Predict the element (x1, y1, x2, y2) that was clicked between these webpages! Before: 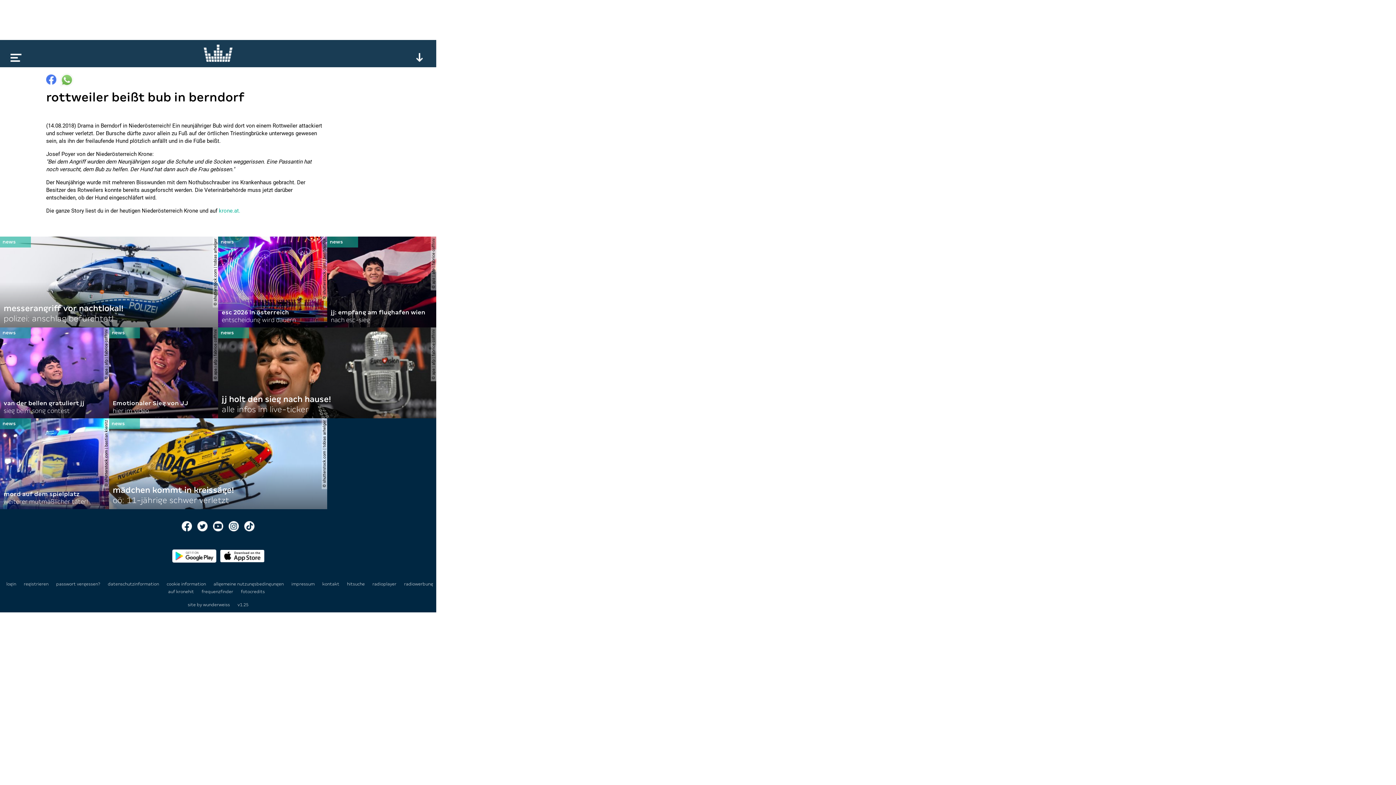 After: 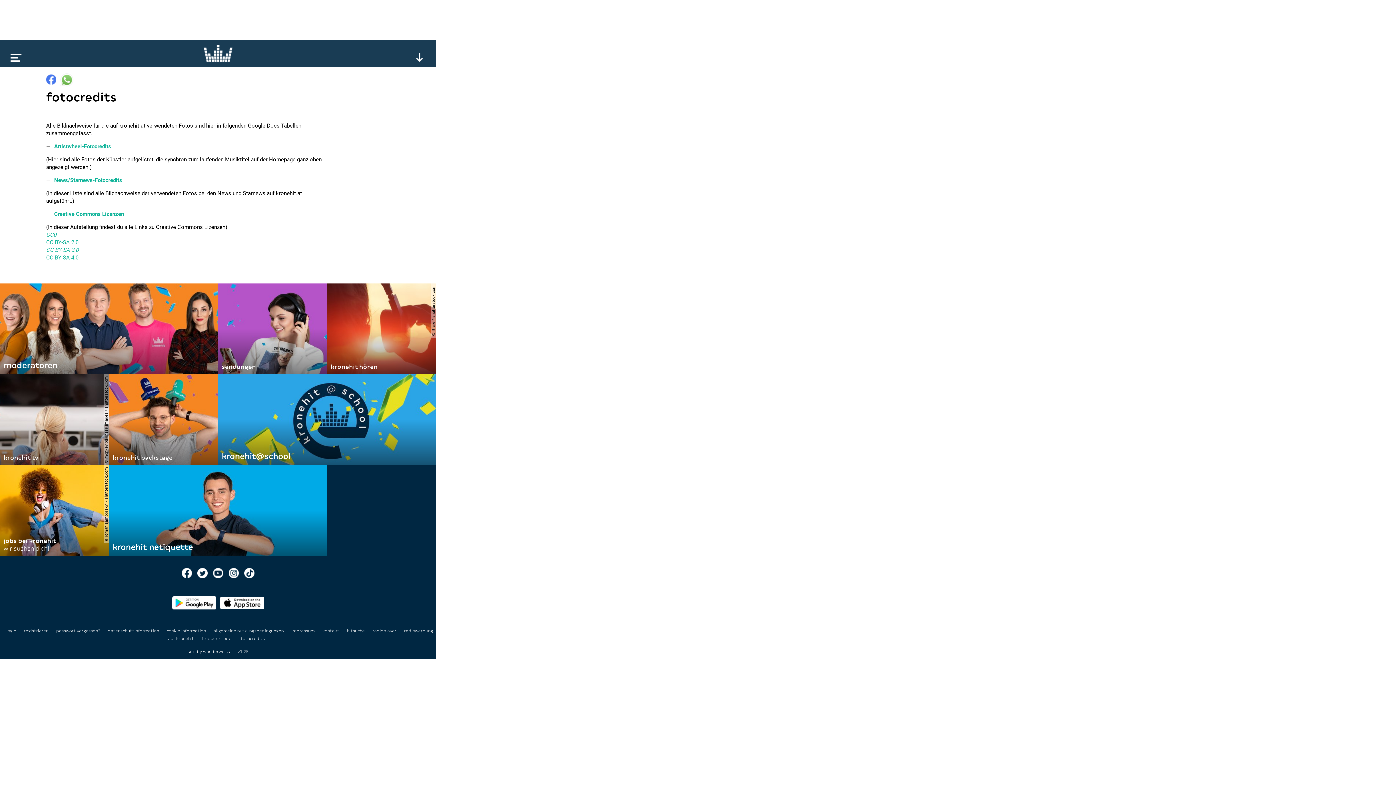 Action: bbox: (240, 589, 264, 594) label: fotocredits